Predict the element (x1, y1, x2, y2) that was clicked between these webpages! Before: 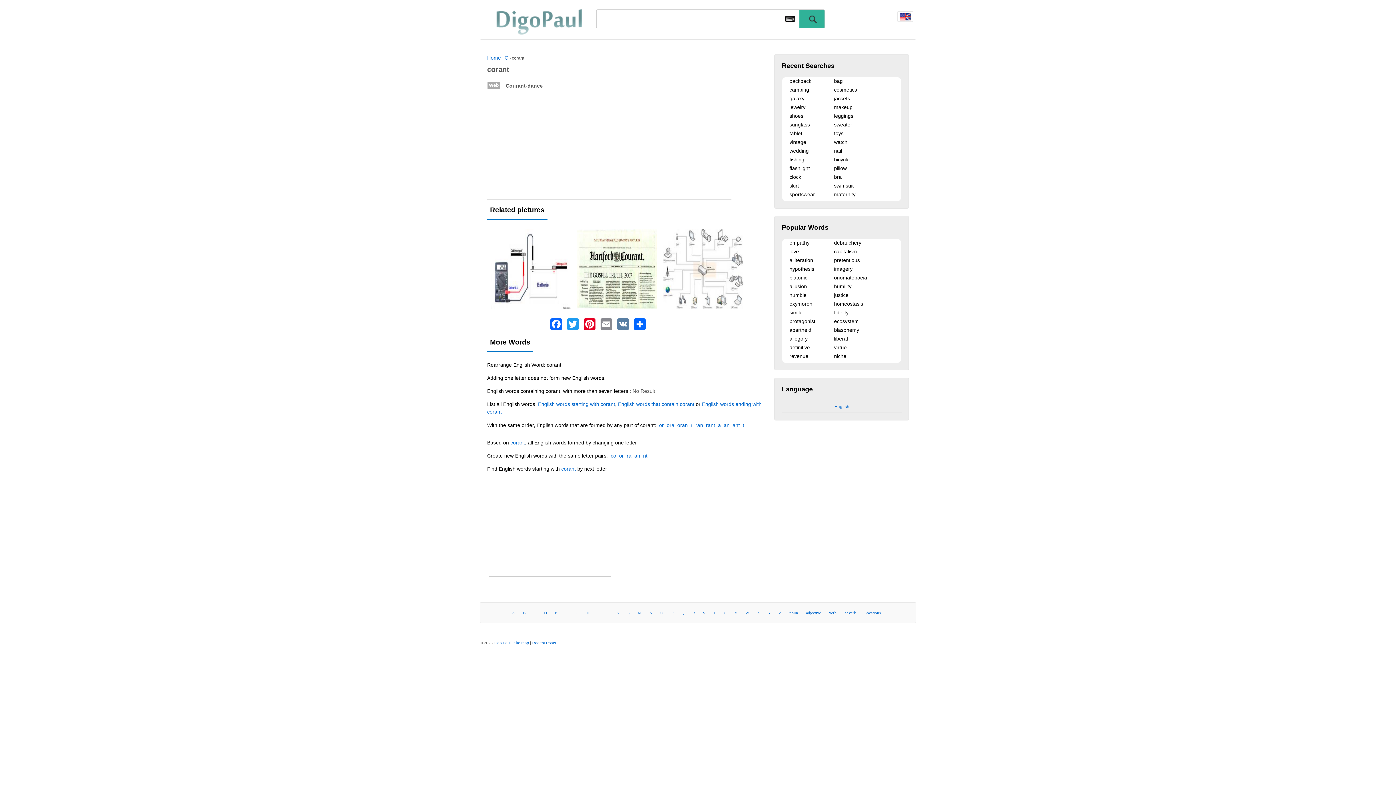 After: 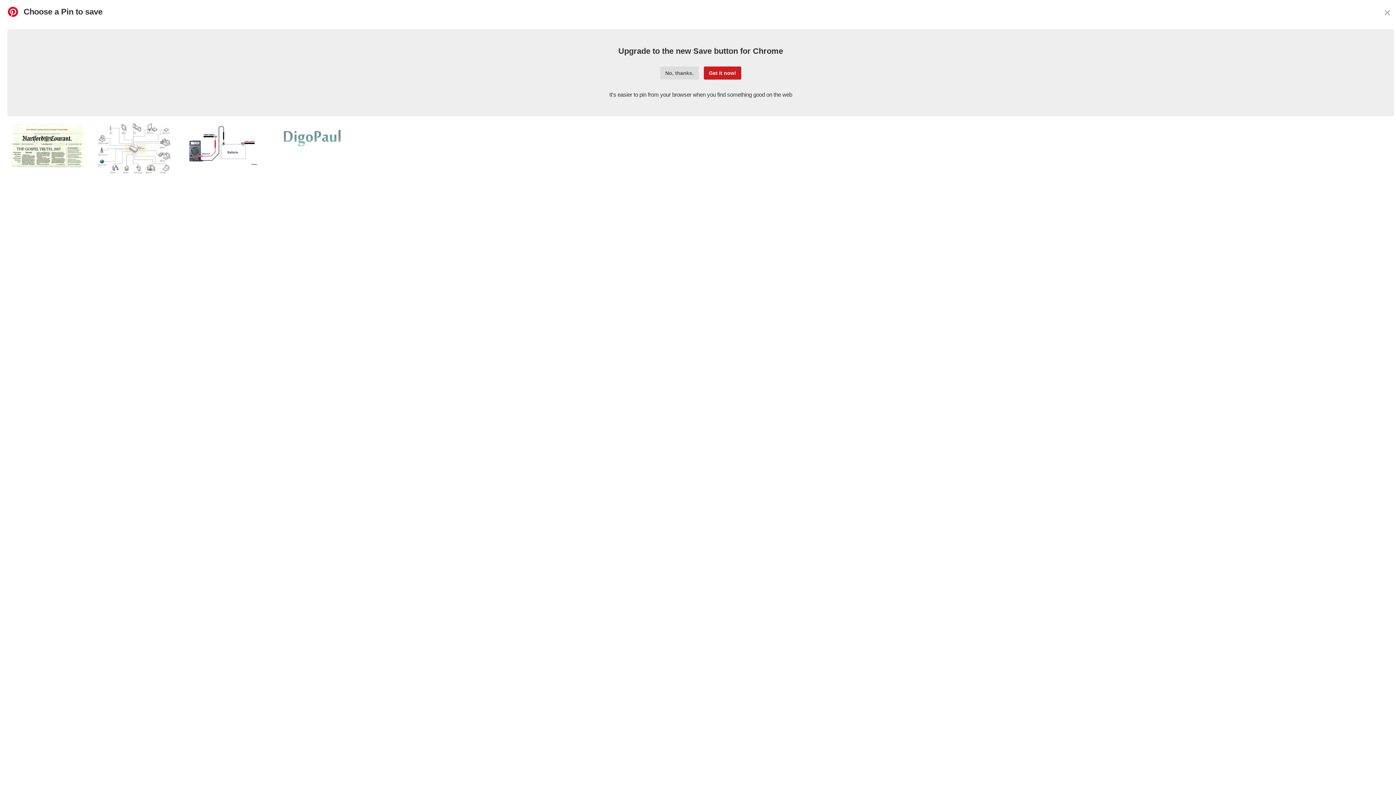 Action: bbox: (583, 318, 596, 330) label: Pinterest